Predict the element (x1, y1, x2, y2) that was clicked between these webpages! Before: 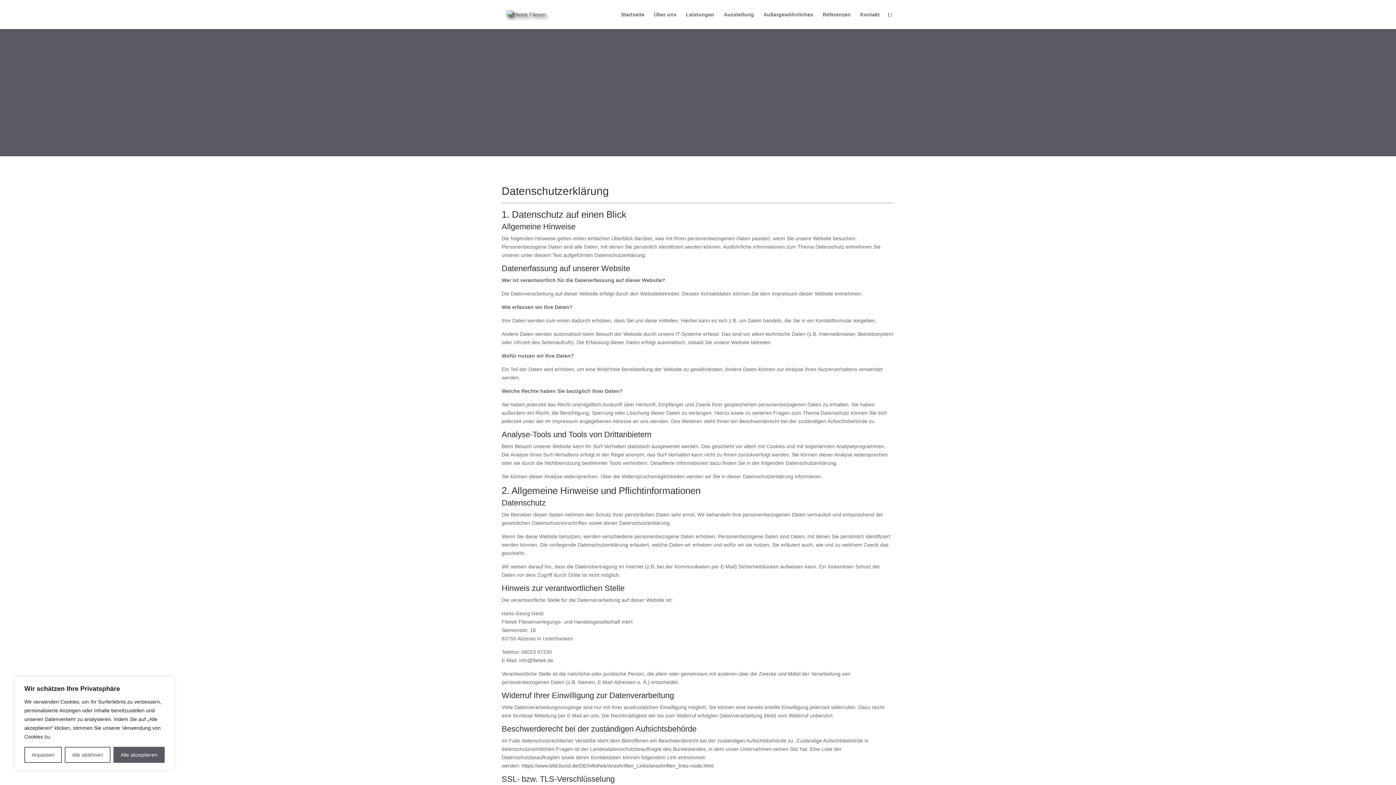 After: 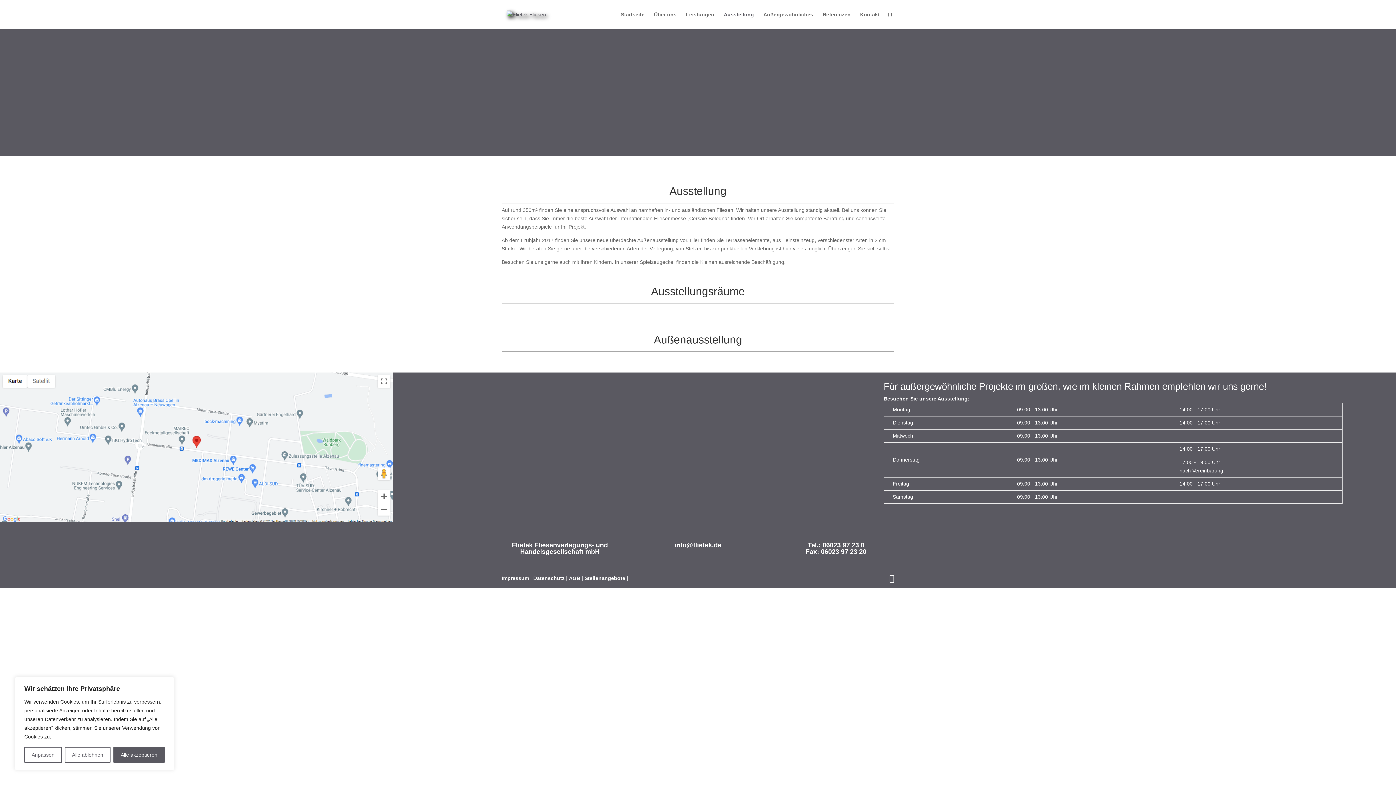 Action: bbox: (724, 12, 754, 29) label: Ausstellung